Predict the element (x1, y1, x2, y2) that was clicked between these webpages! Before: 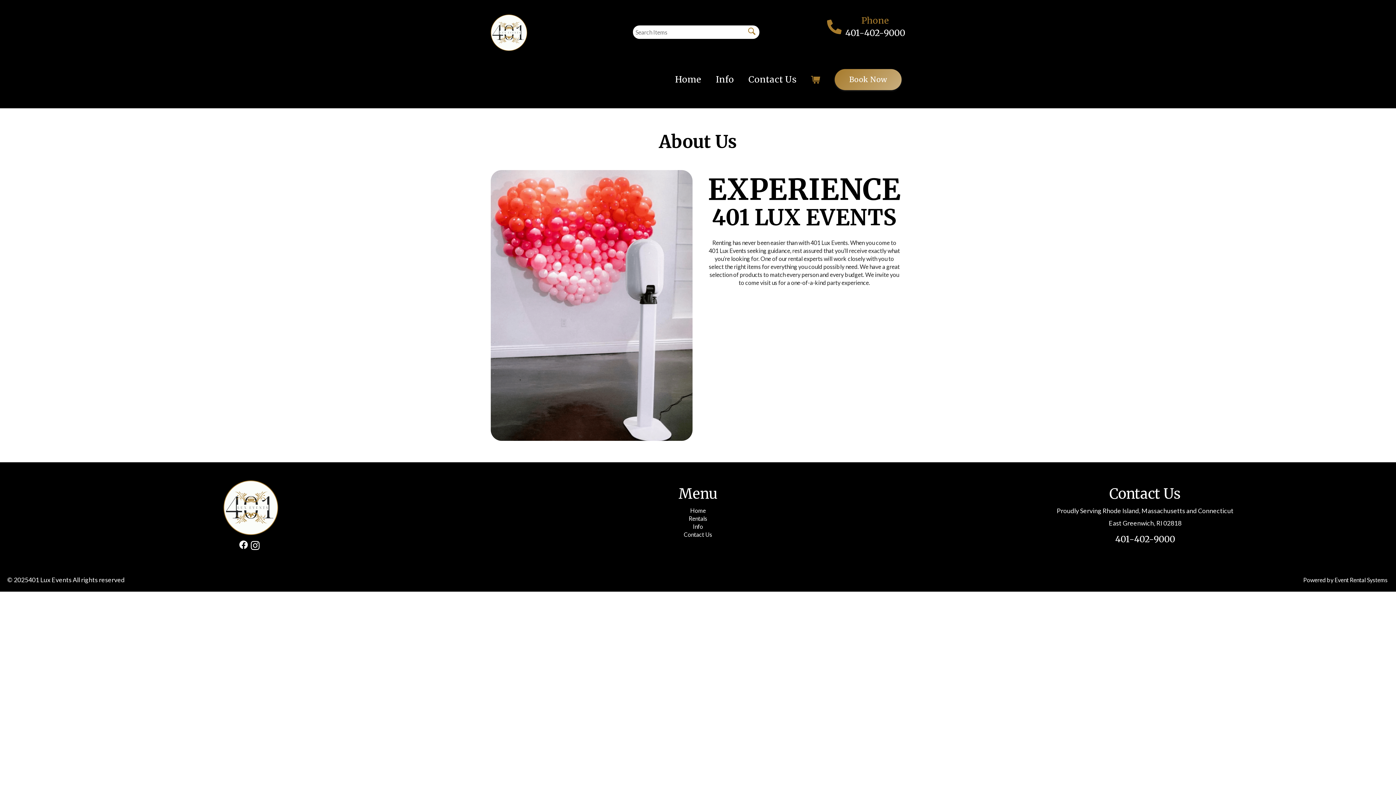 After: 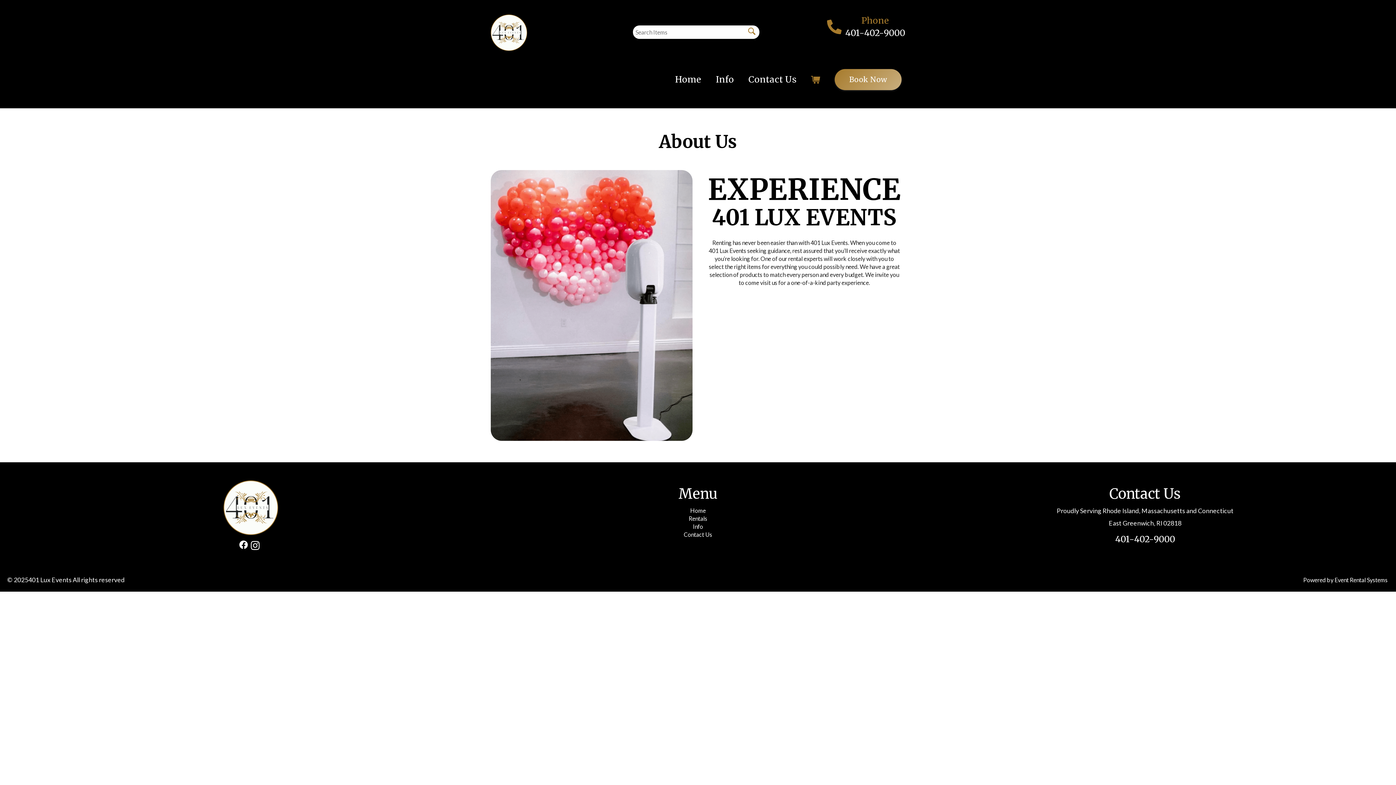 Action: label: 401-402-9000 bbox: (1115, 533, 1175, 545)